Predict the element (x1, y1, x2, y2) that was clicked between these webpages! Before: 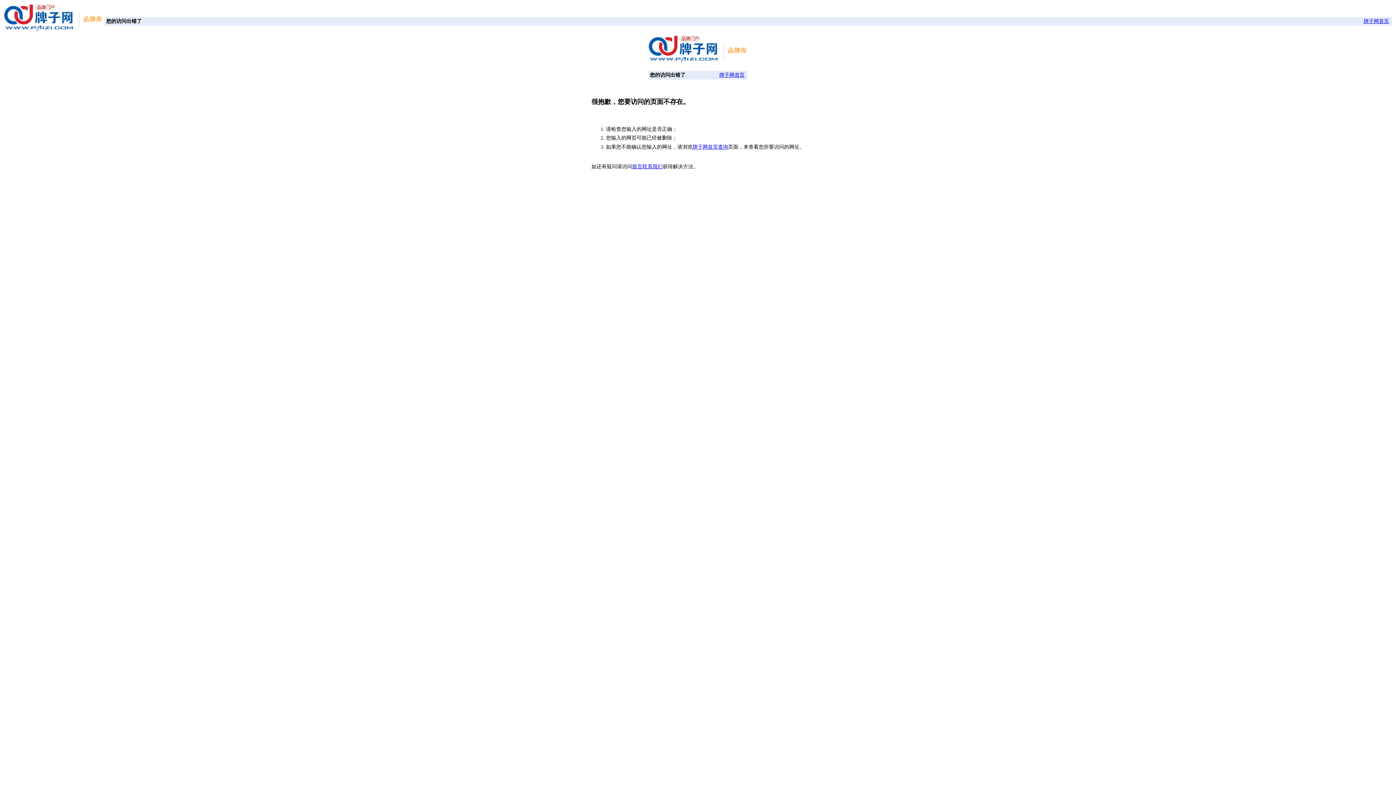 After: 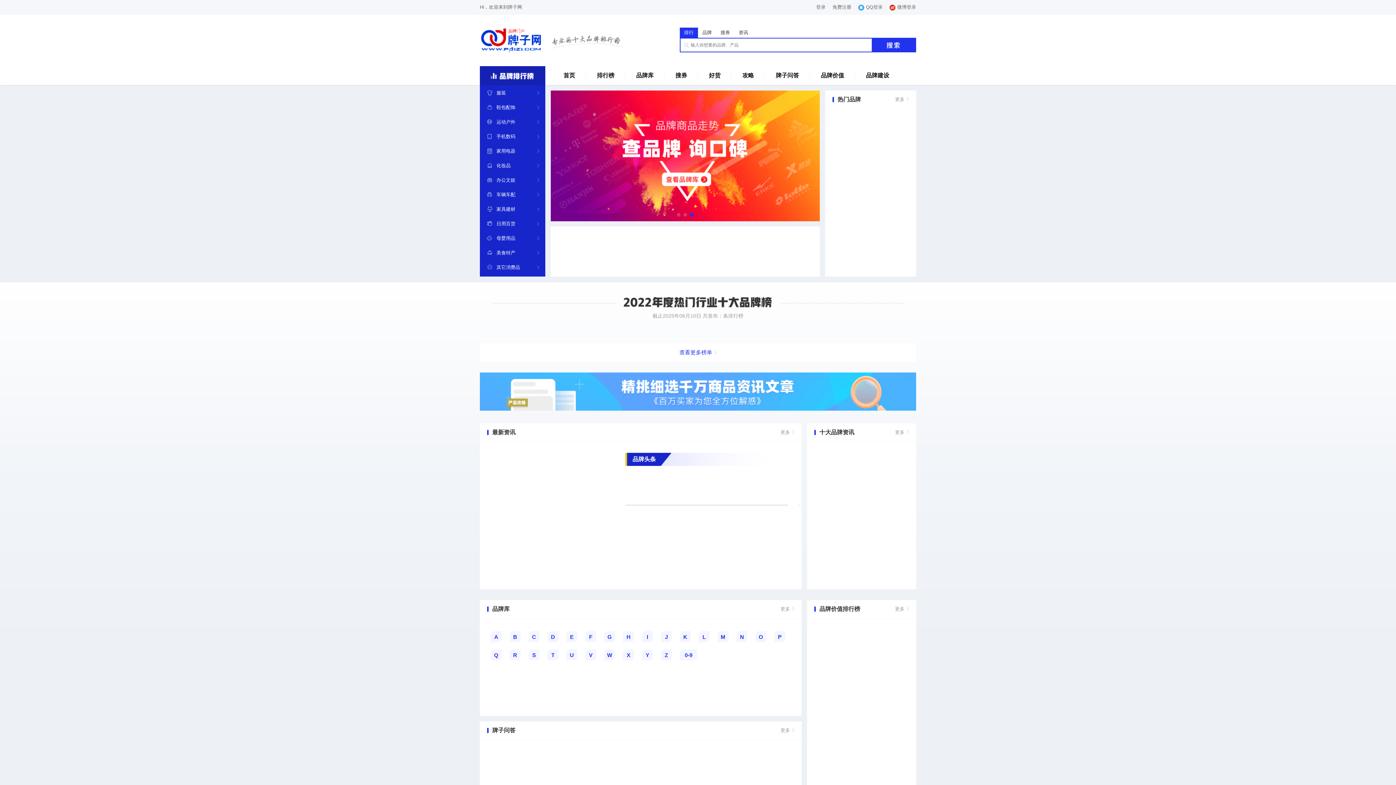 Action: bbox: (719, 72, 744, 77) label: 牌子网首页